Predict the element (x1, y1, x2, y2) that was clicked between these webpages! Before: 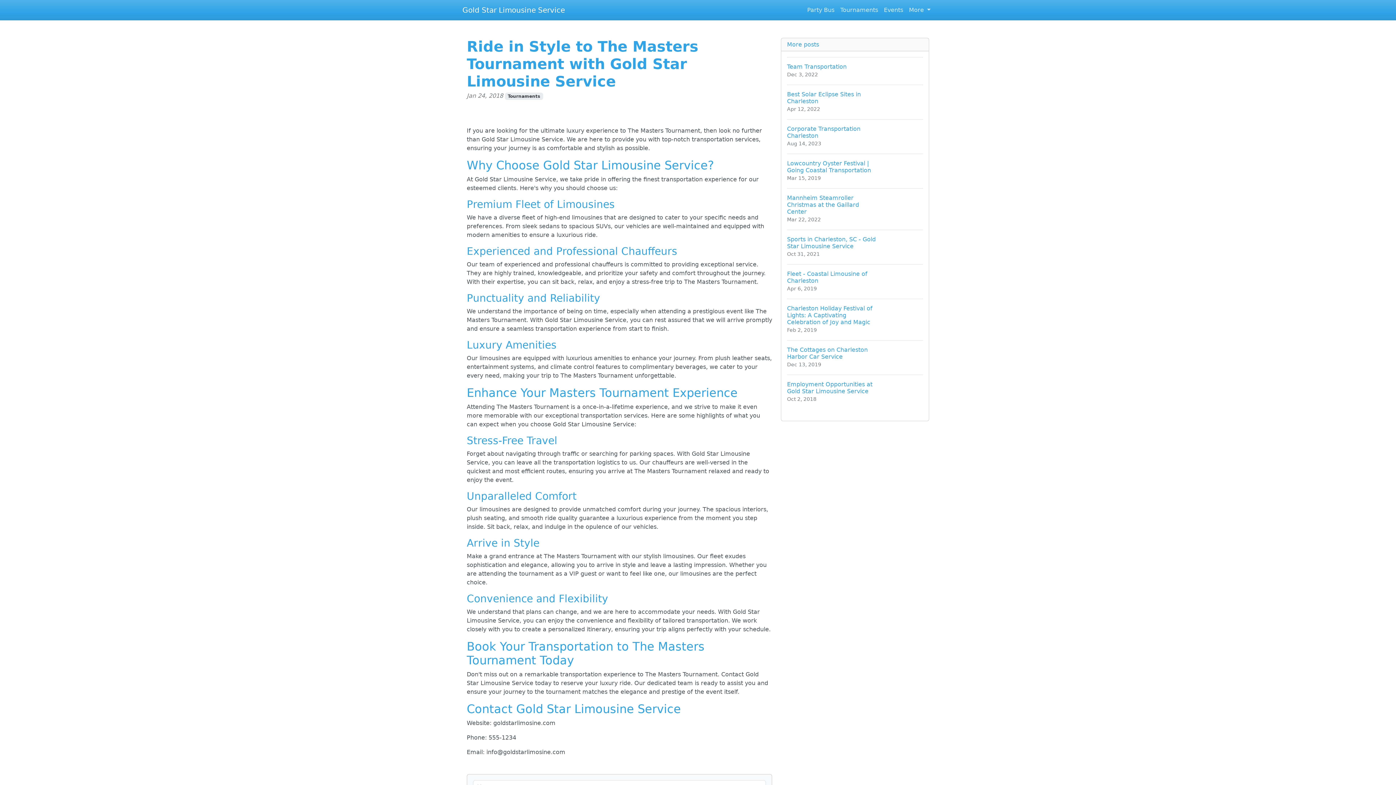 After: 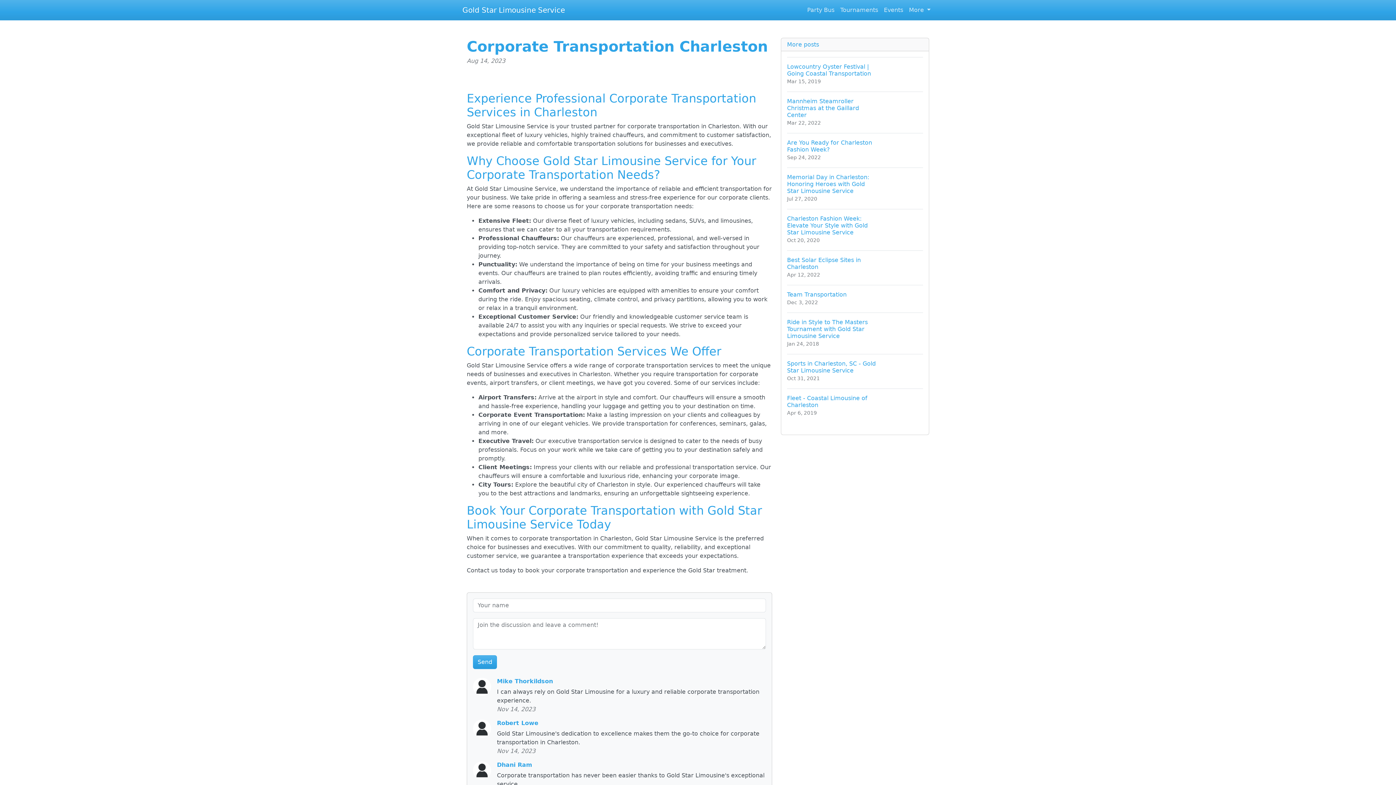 Action: label: Corporate Transportation Charleston
Aug 14, 2023 bbox: (787, 119, 923, 153)